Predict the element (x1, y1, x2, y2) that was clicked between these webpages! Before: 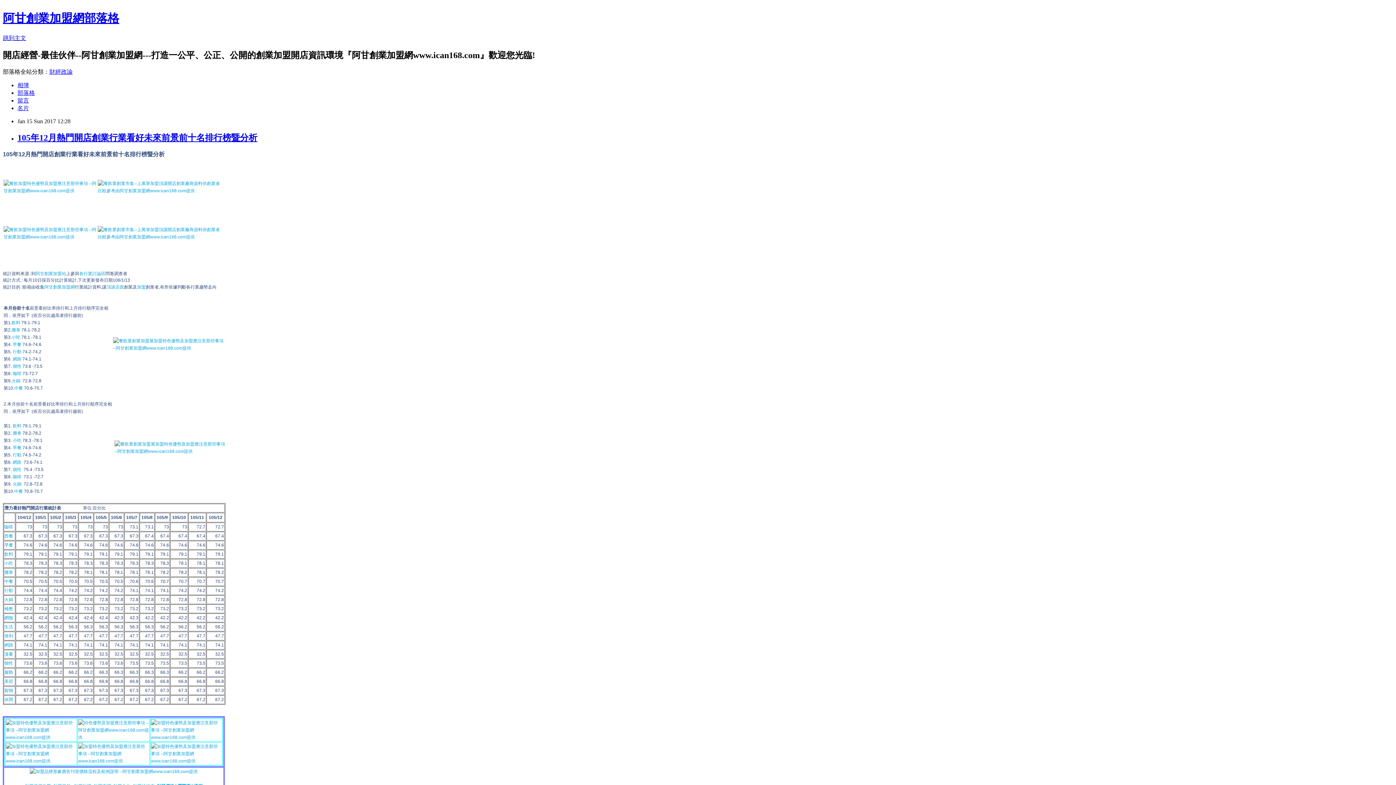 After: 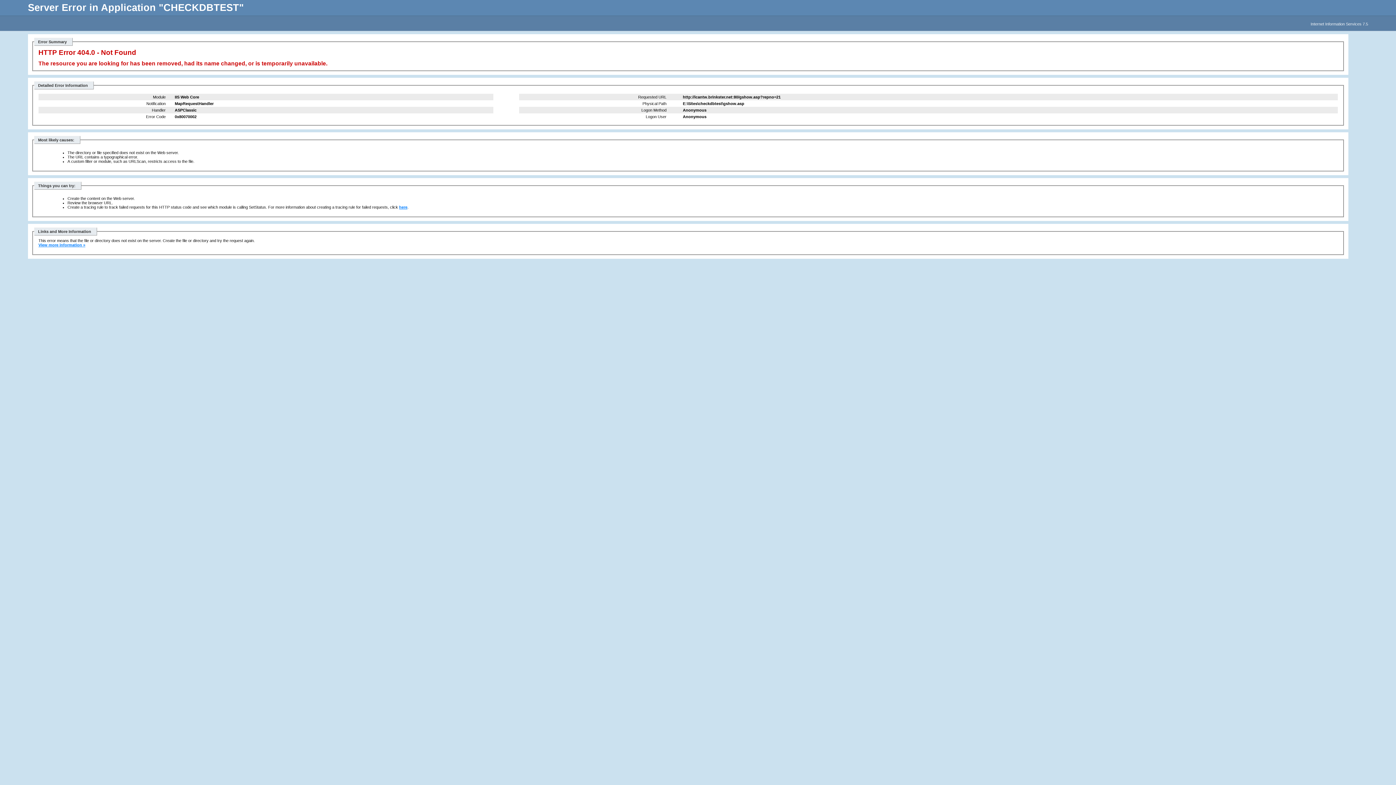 Action: label: 西餐 bbox: (4, 533, 13, 538)